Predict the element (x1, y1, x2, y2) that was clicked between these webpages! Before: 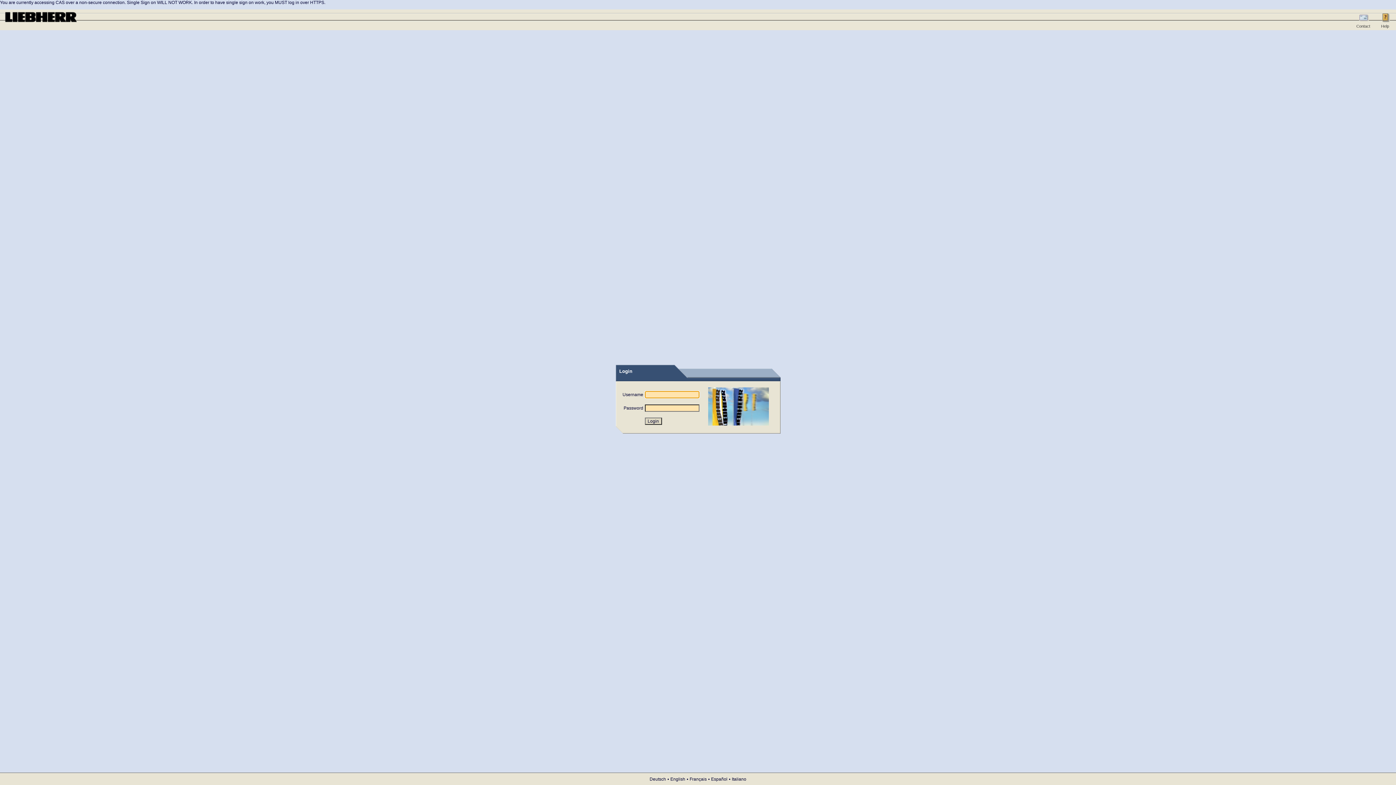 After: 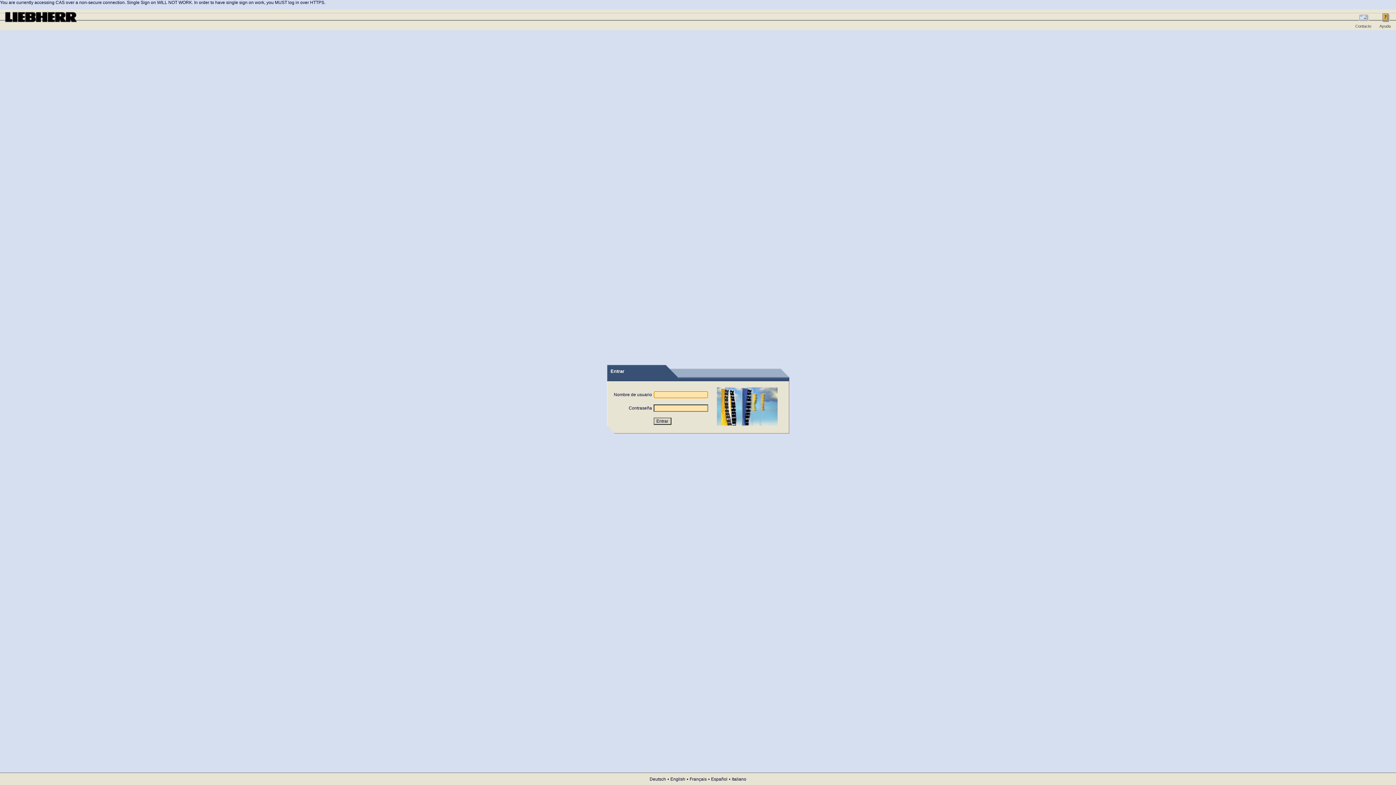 Action: bbox: (711, 777, 727, 782) label: Español